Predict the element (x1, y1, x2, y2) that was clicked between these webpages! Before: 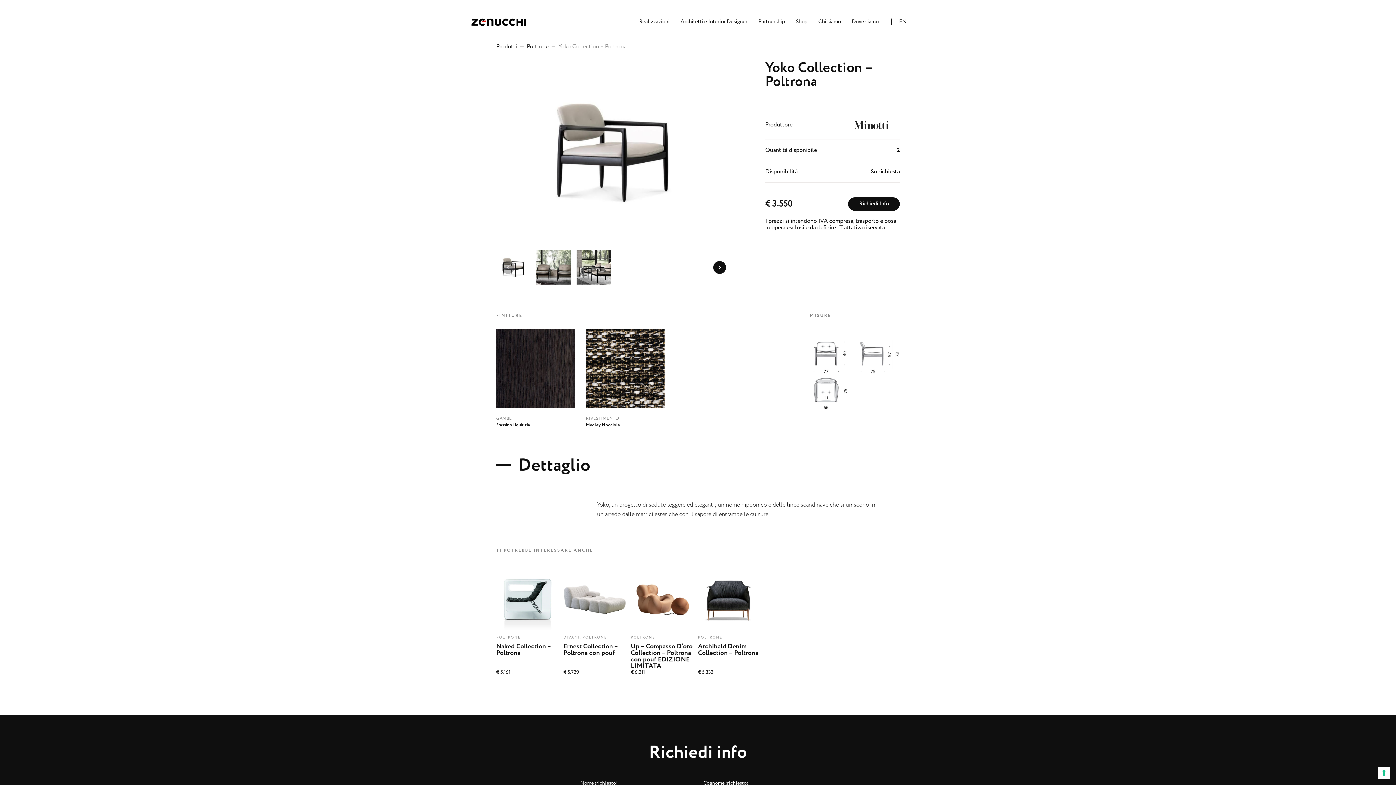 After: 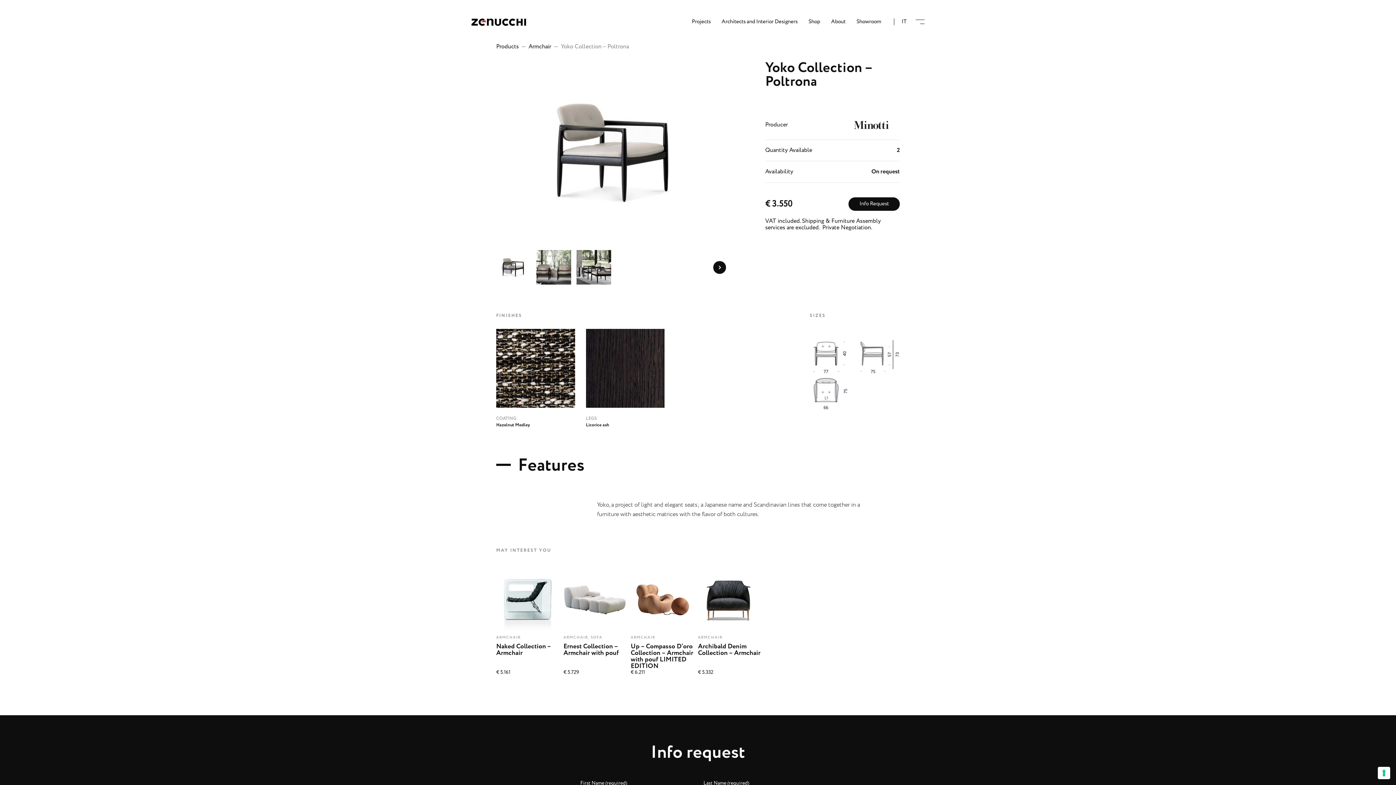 Action: label: EN bbox: (899, 18, 906, 25)